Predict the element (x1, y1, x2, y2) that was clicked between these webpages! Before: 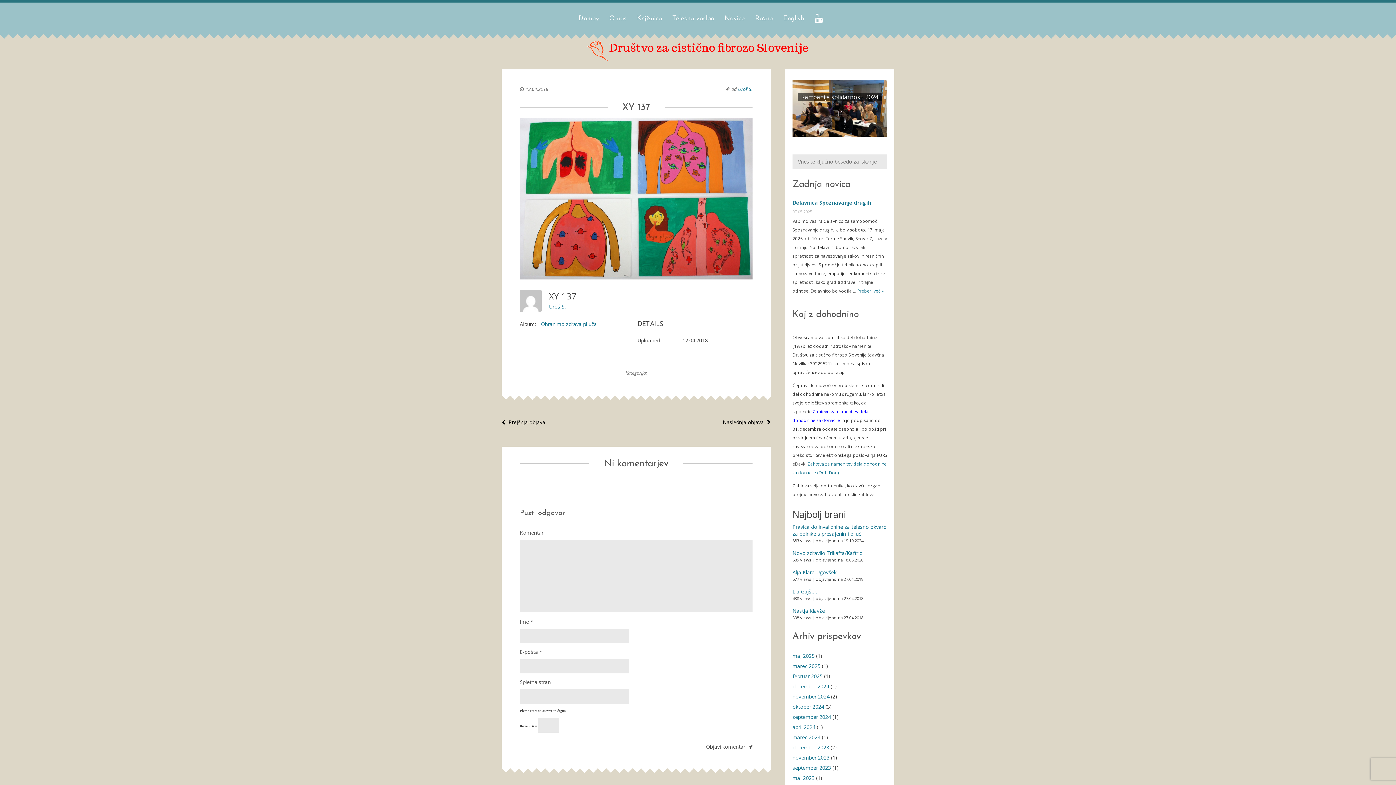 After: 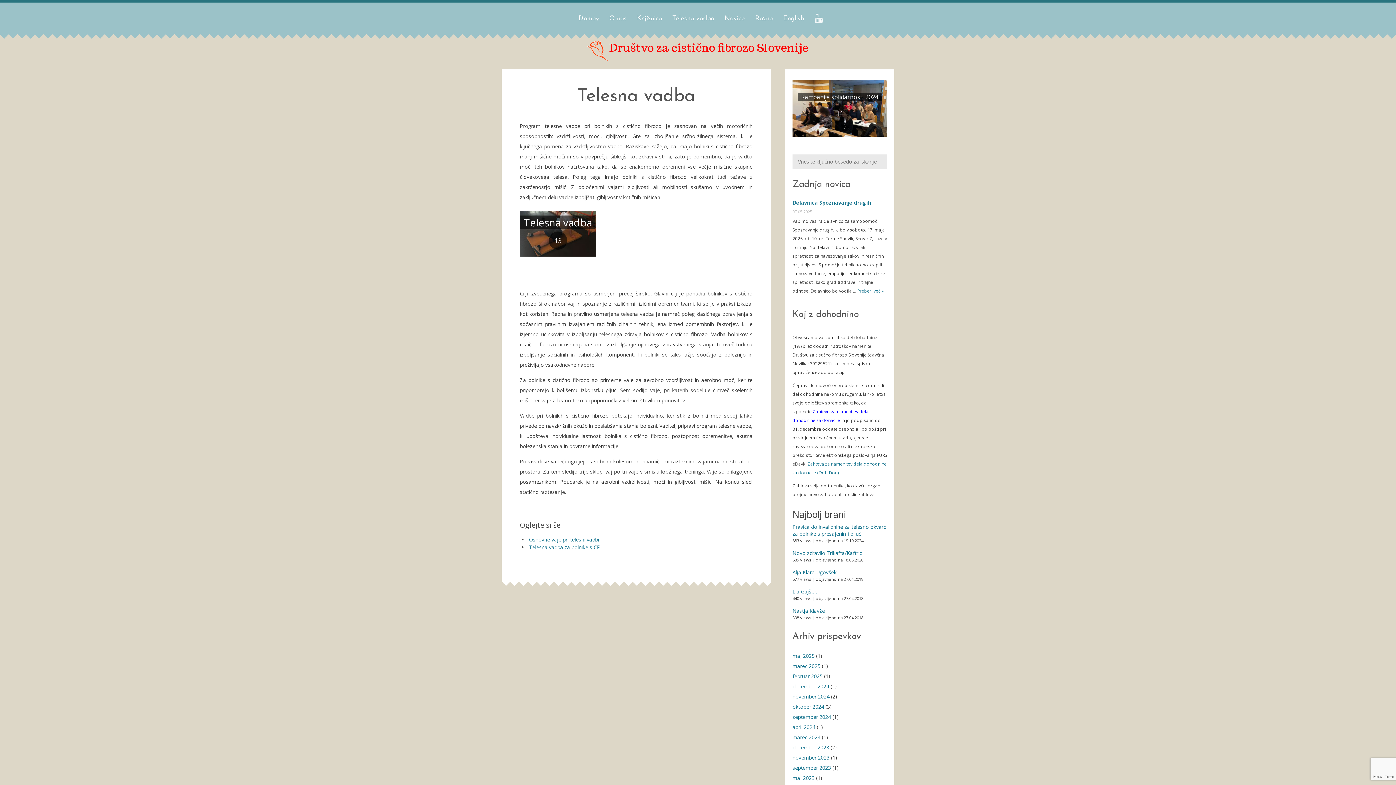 Action: label: Telesna vadba bbox: (672, 11, 714, 26)